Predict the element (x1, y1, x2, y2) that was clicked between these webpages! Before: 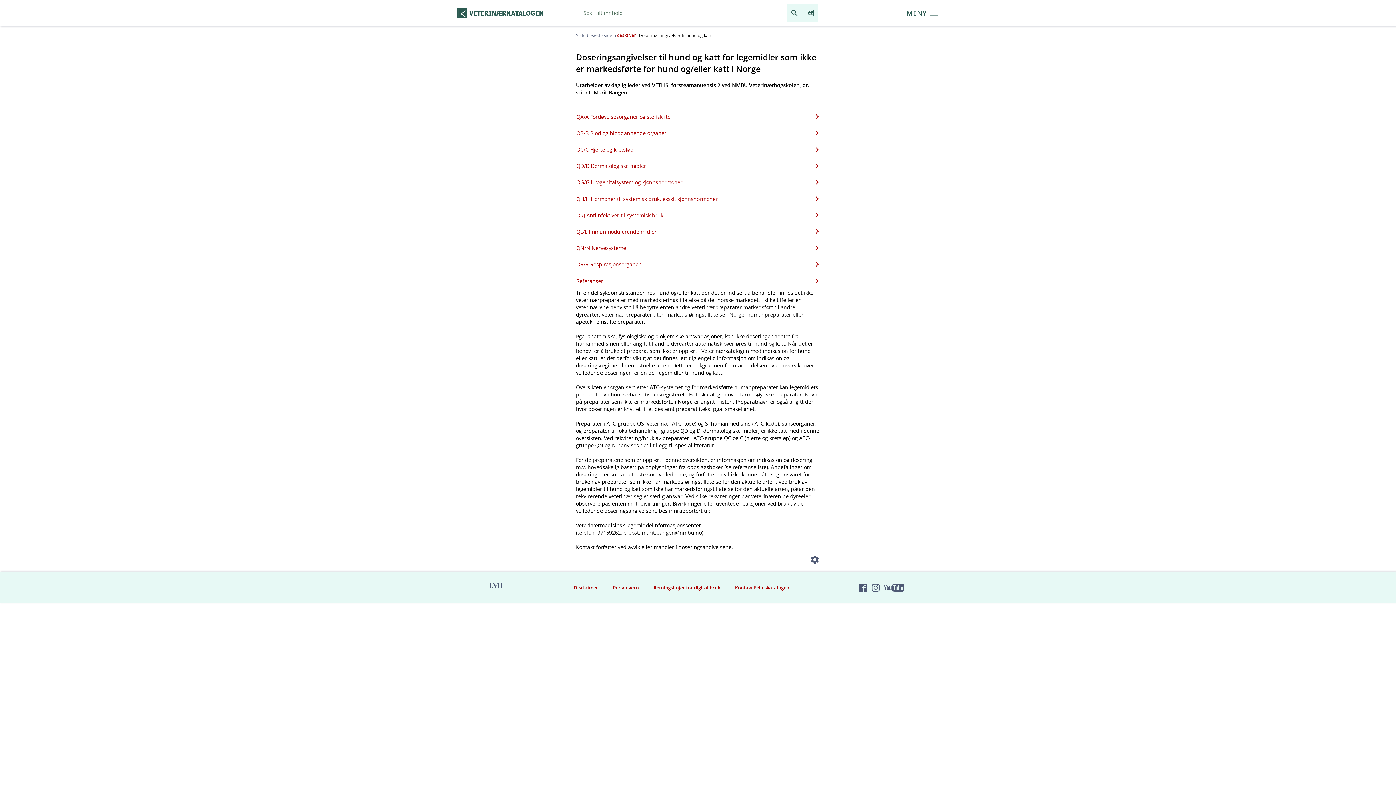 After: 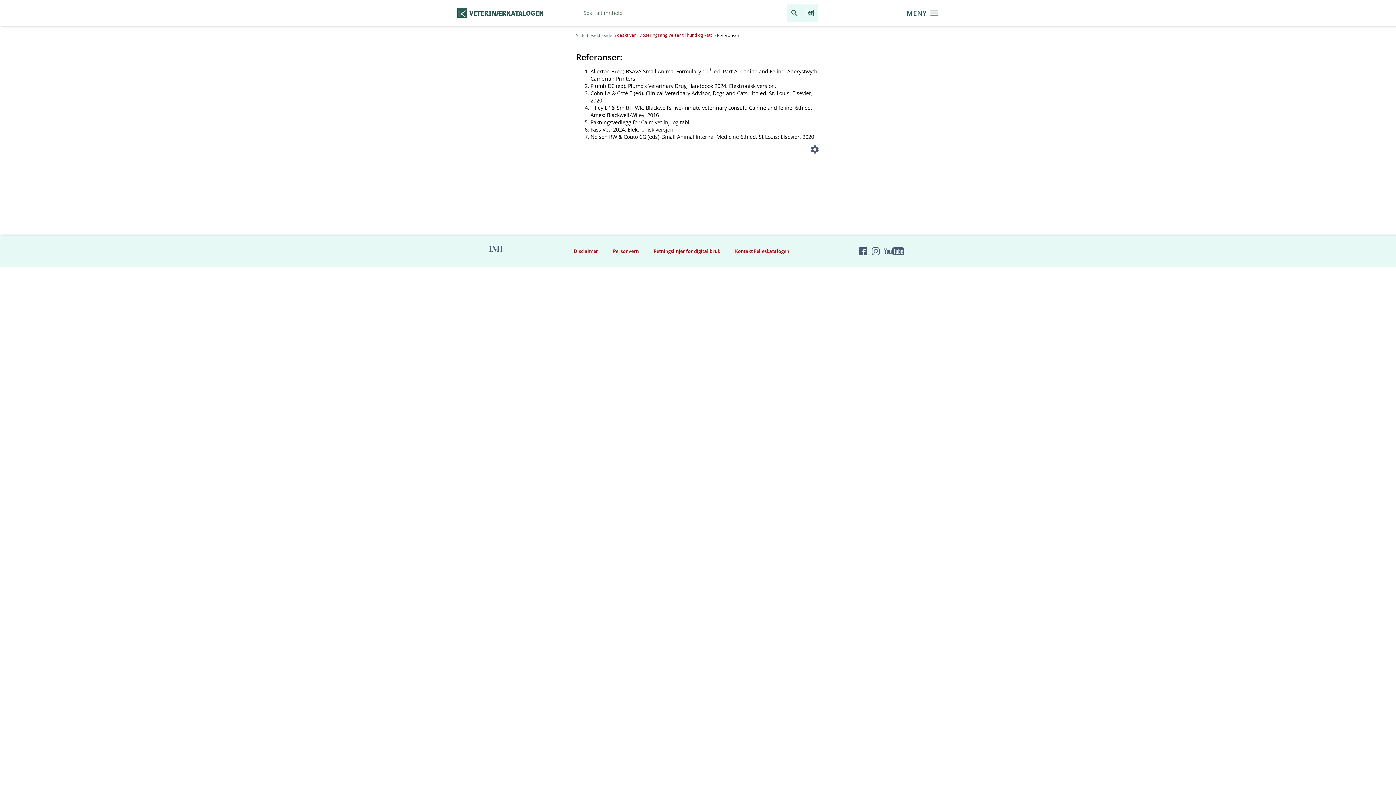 Action: label: Referanser bbox: (576, 273, 819, 289)